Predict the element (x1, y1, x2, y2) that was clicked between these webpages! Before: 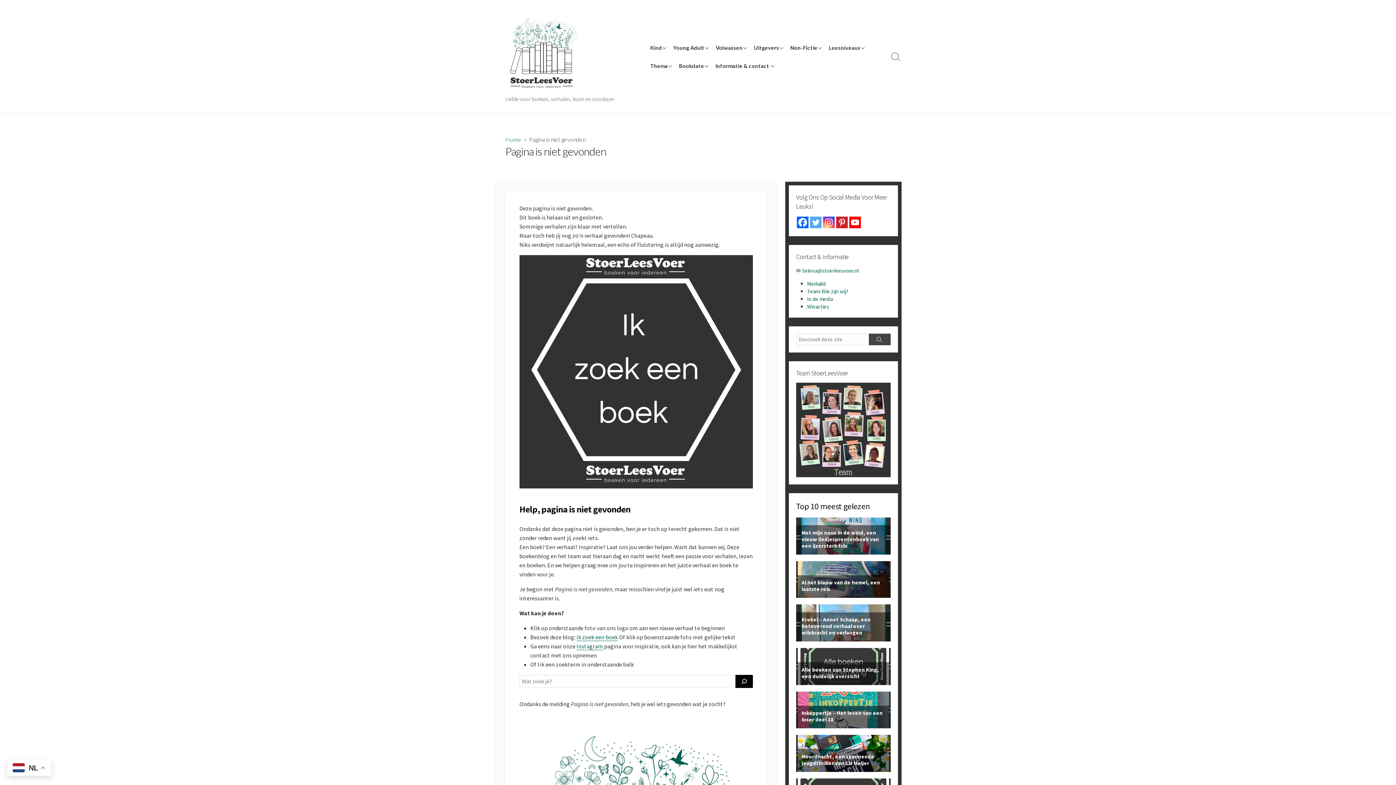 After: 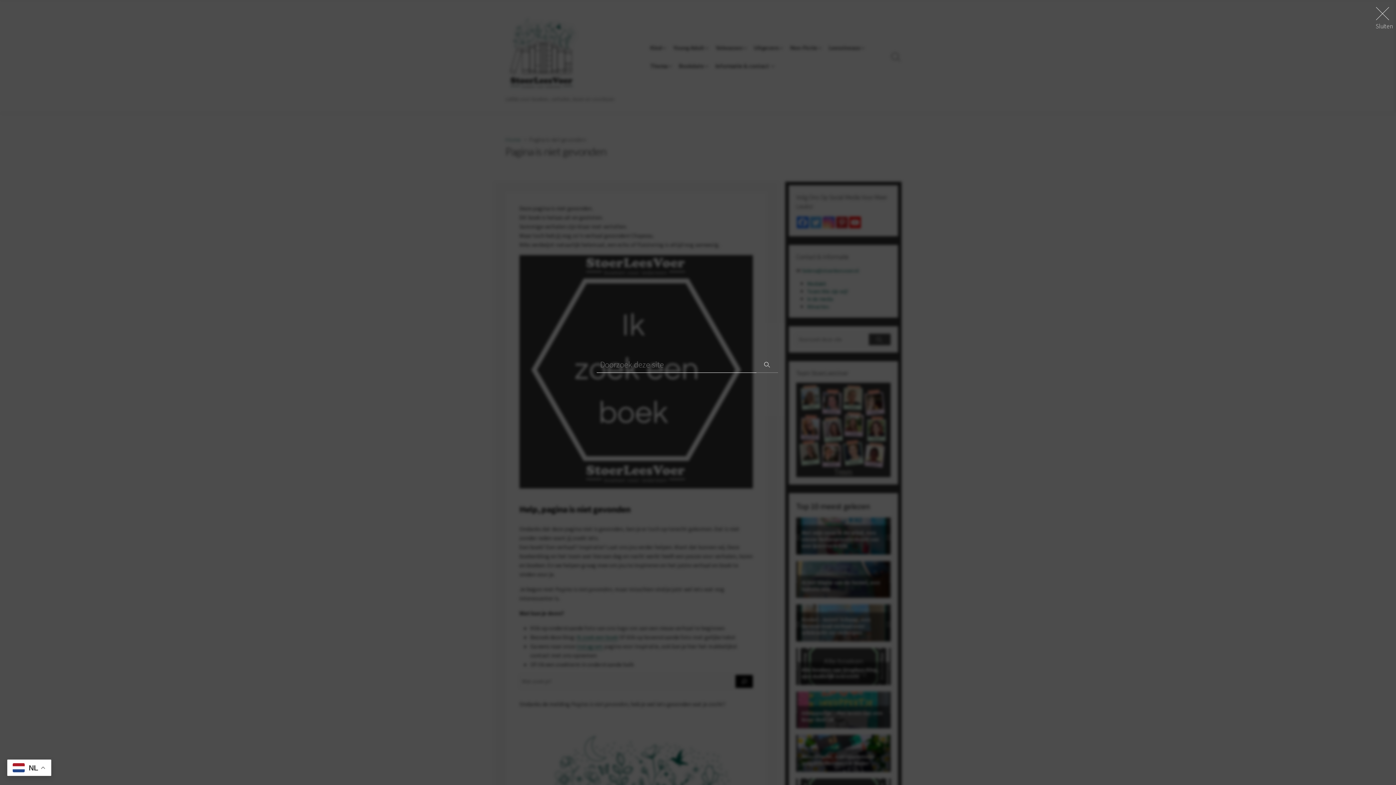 Action: label: Zoeken toggle bbox: (887, 0, 905, 113)